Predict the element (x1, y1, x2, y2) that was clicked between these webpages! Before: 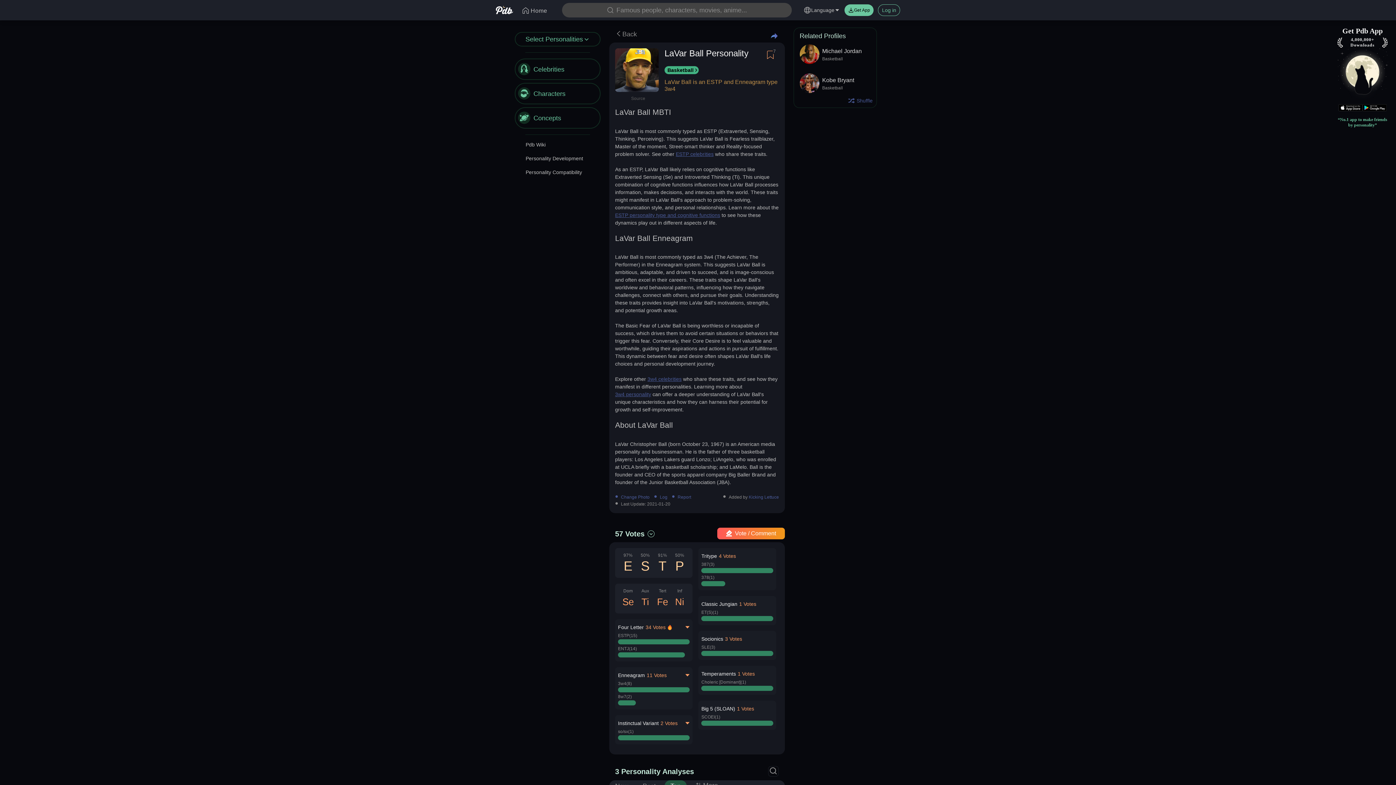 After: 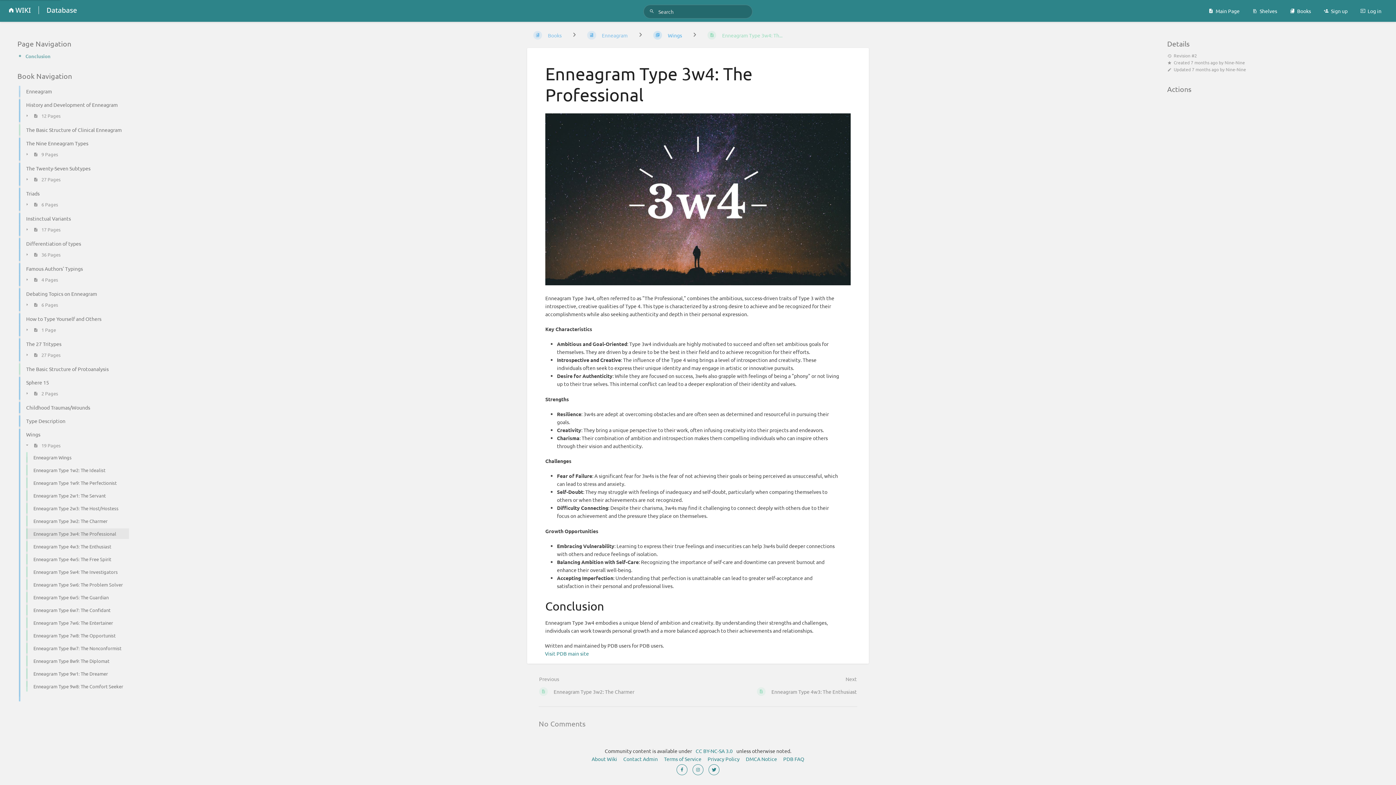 Action: label: 3w4 personality bbox: (615, 391, 651, 398)